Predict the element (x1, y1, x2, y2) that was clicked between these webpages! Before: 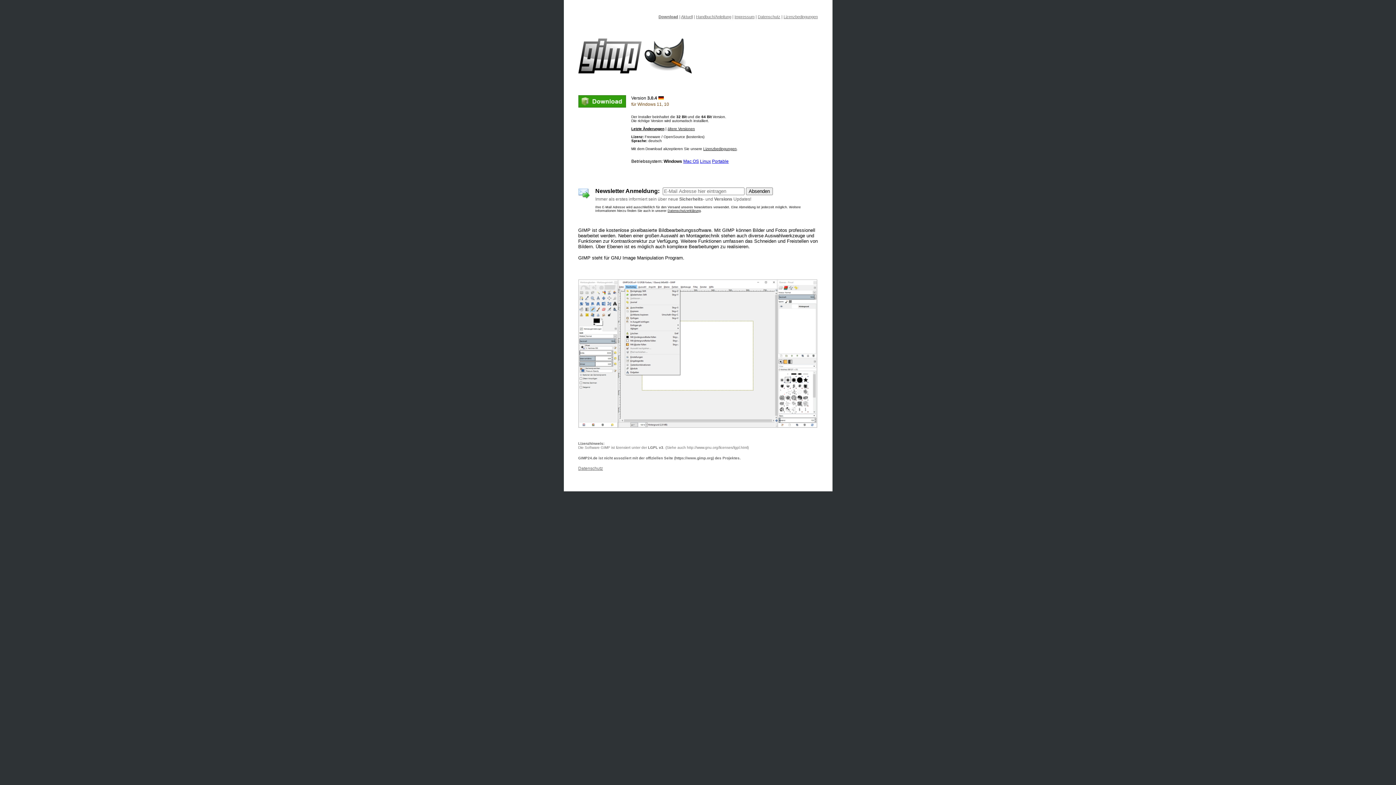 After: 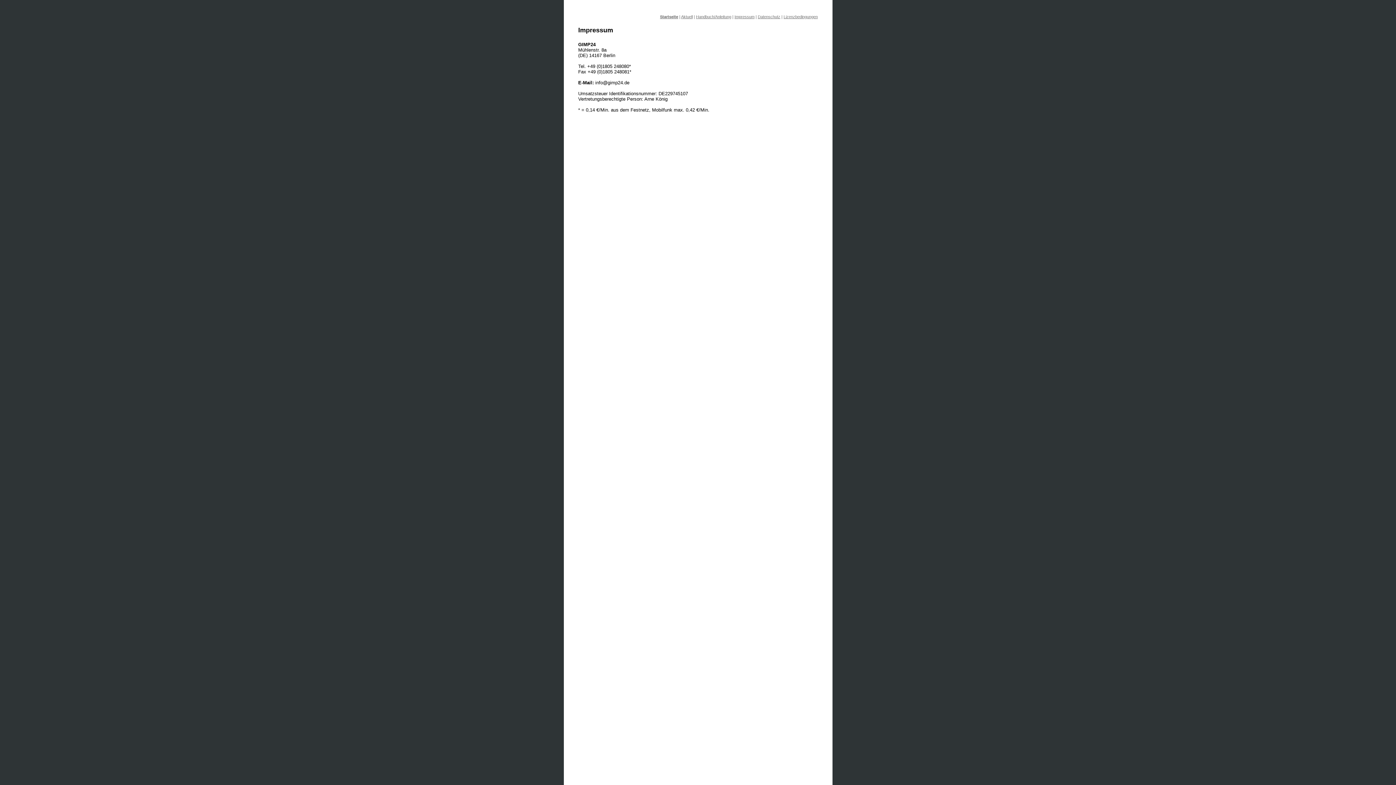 Action: bbox: (734, 14, 754, 18) label: Impressum